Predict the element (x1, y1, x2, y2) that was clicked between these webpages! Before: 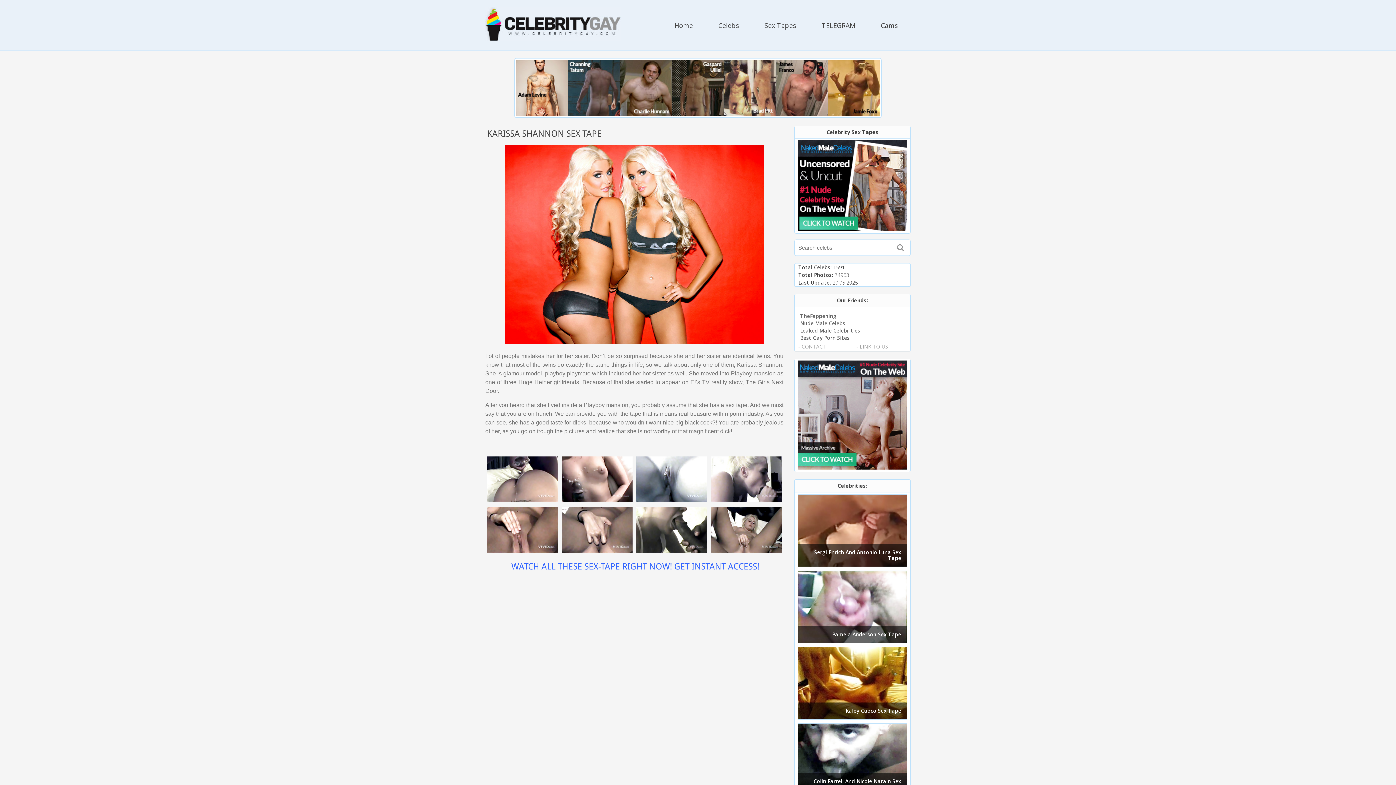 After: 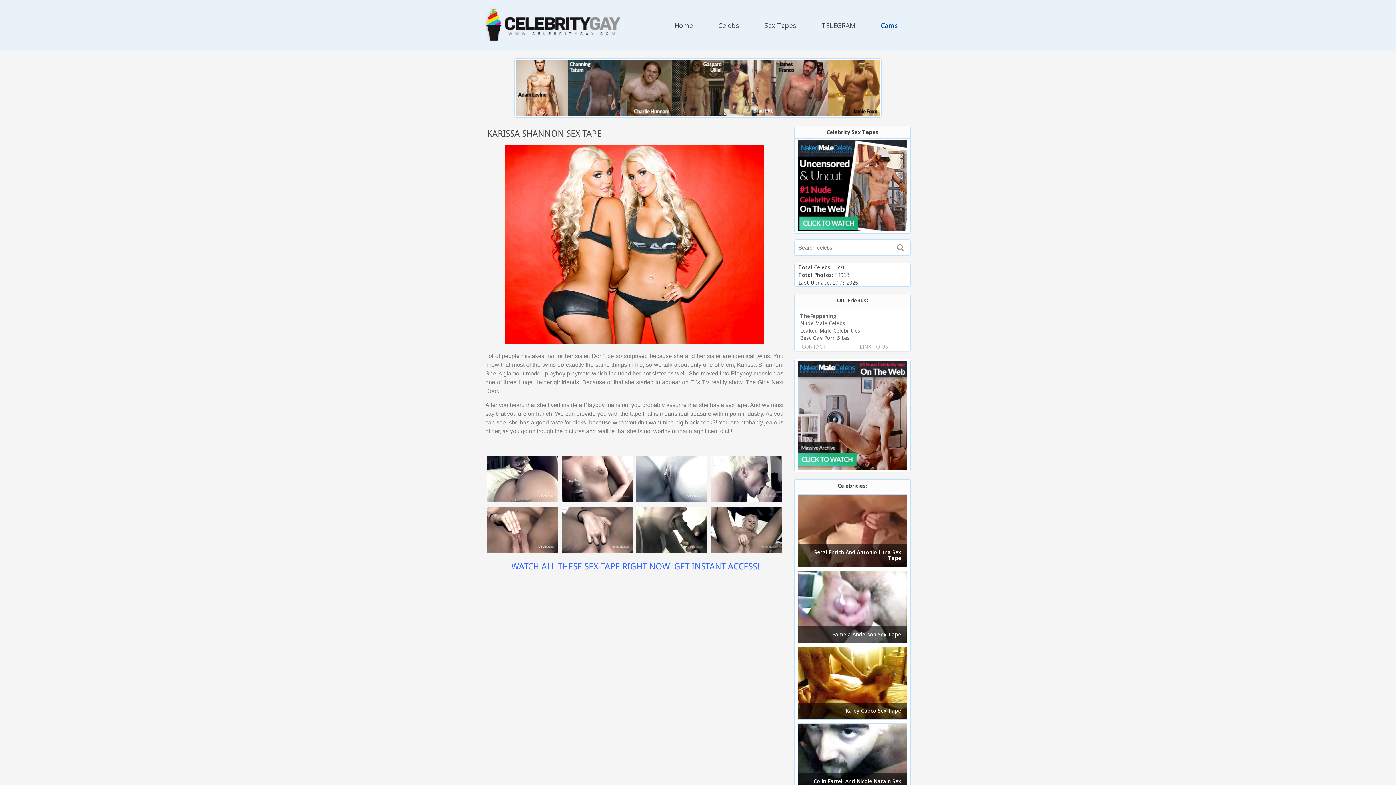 Action: bbox: (881, 21, 898, 29) label: Cams